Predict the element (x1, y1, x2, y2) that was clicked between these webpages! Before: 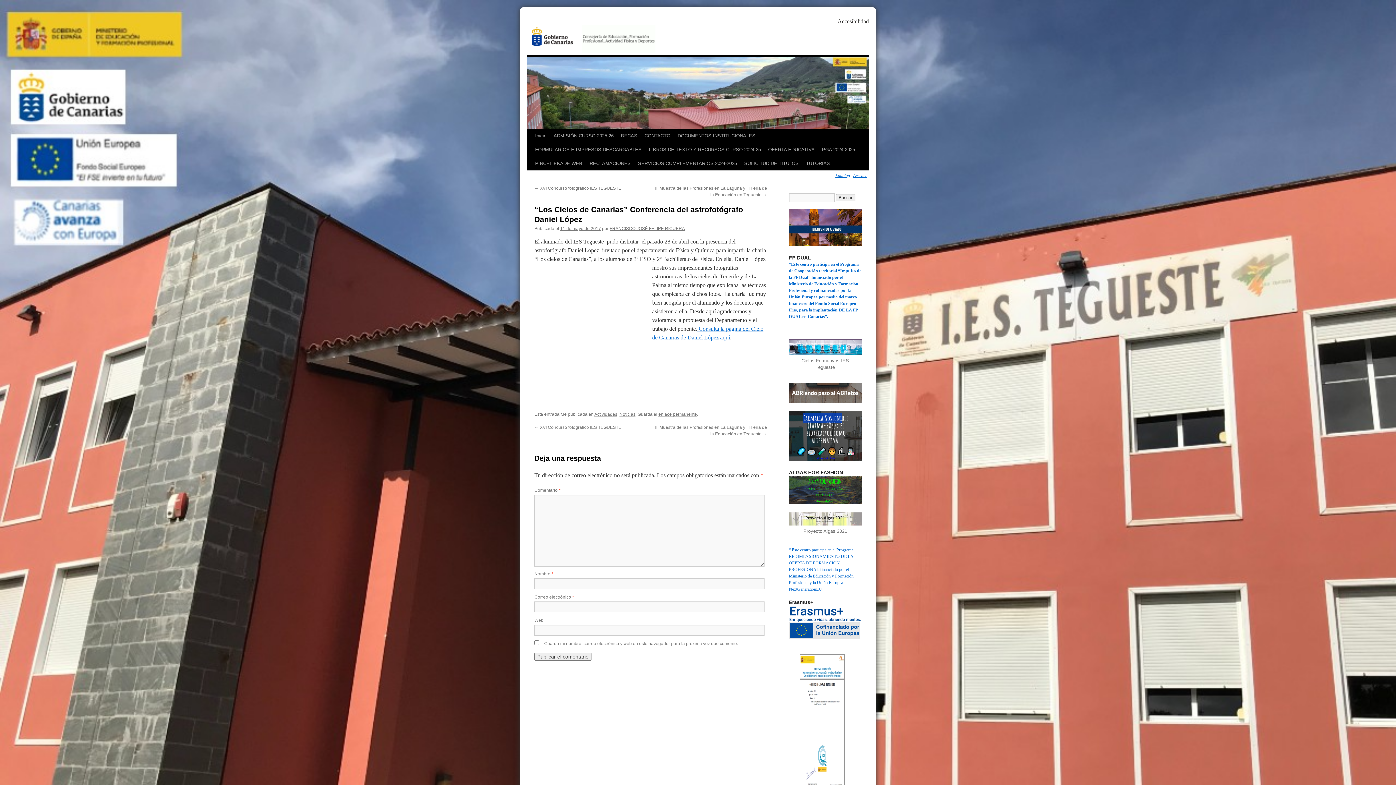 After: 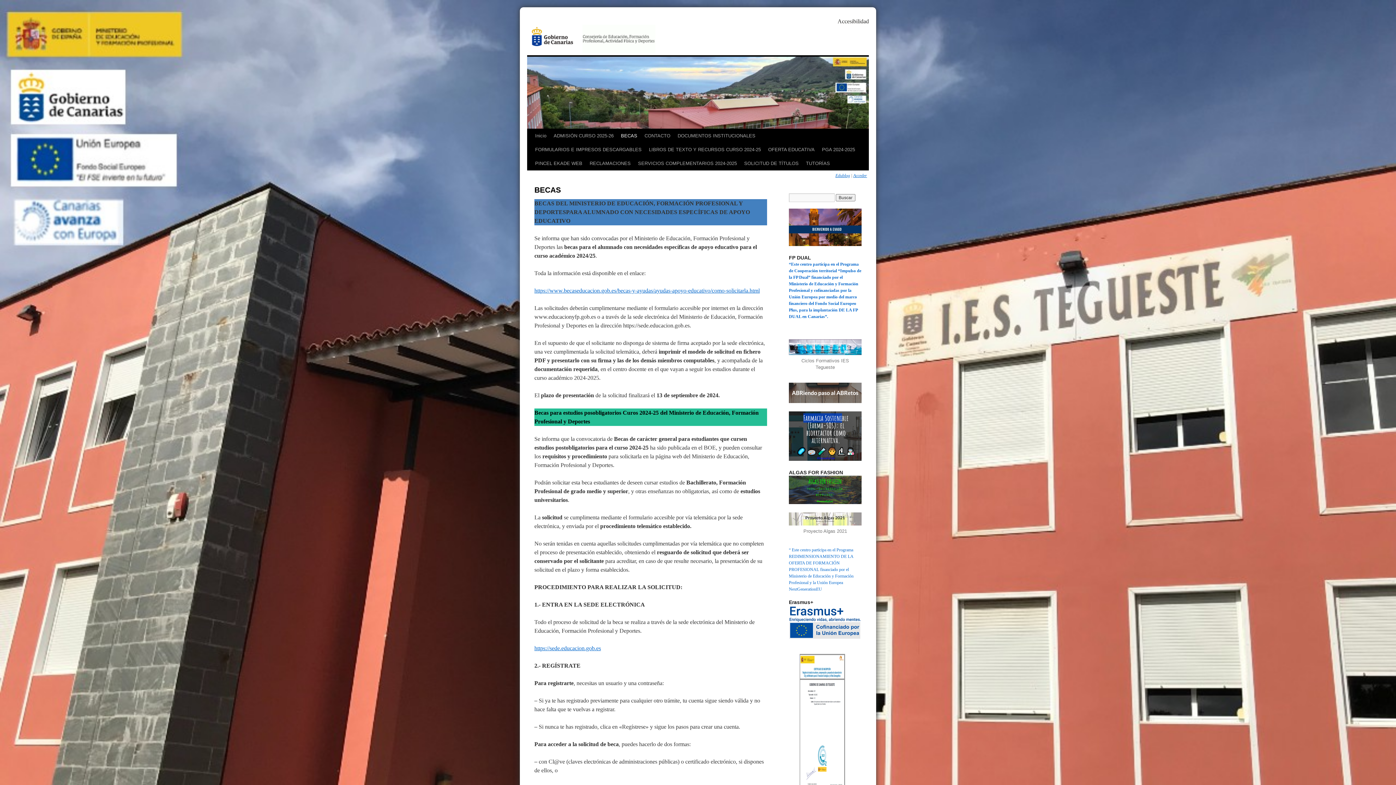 Action: label: BECAS bbox: (617, 129, 641, 142)